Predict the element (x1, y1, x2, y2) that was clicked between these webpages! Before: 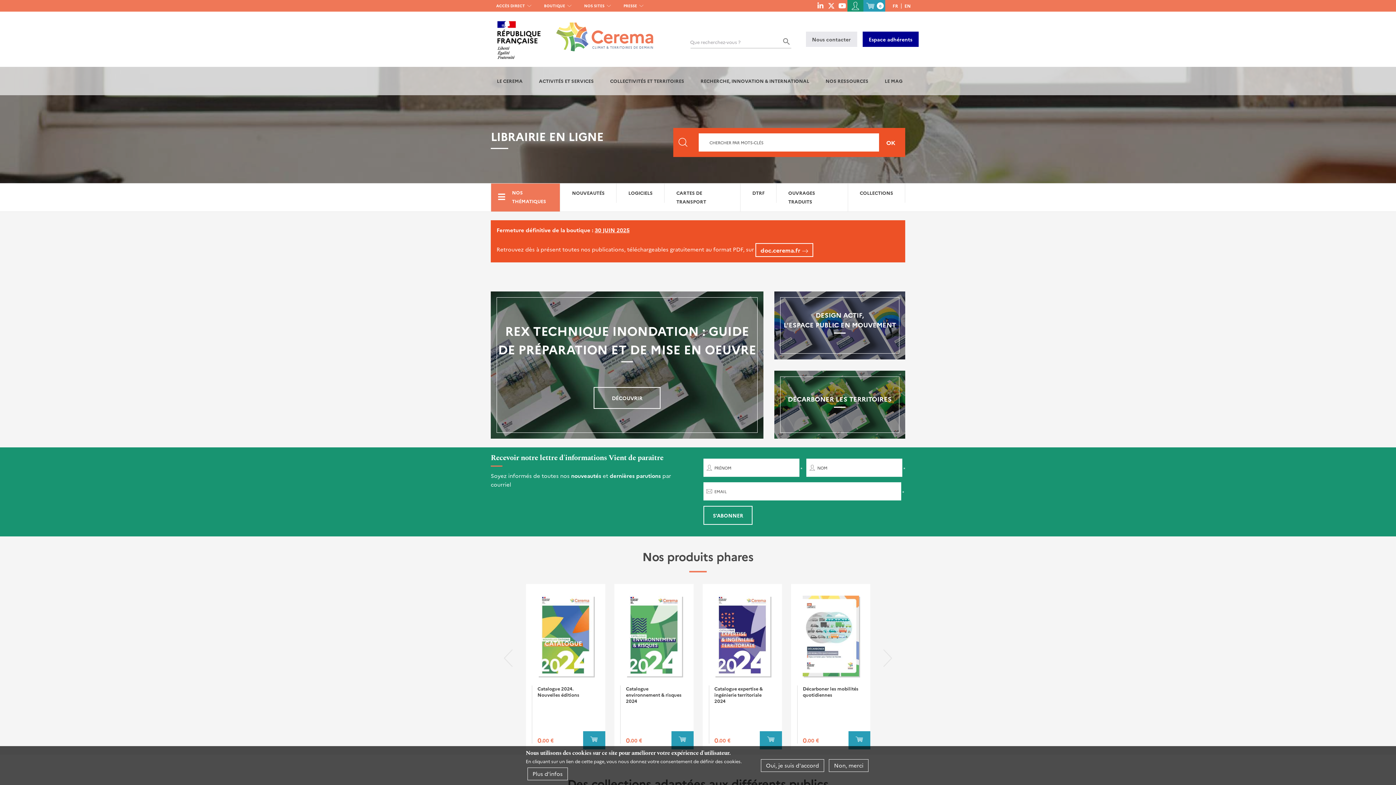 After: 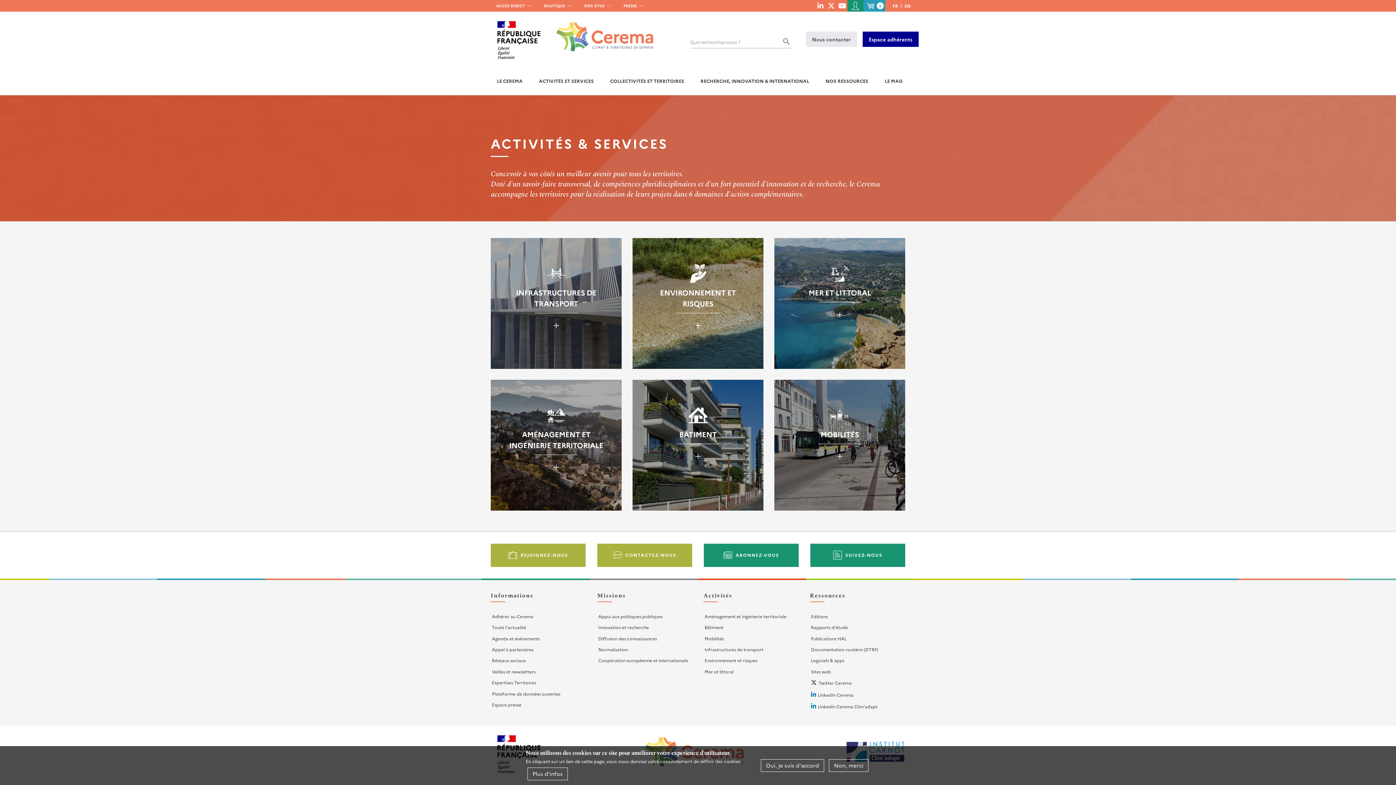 Action: label: ACTIVITÉS ET SERVICES bbox: (534, 66, 598, 95)